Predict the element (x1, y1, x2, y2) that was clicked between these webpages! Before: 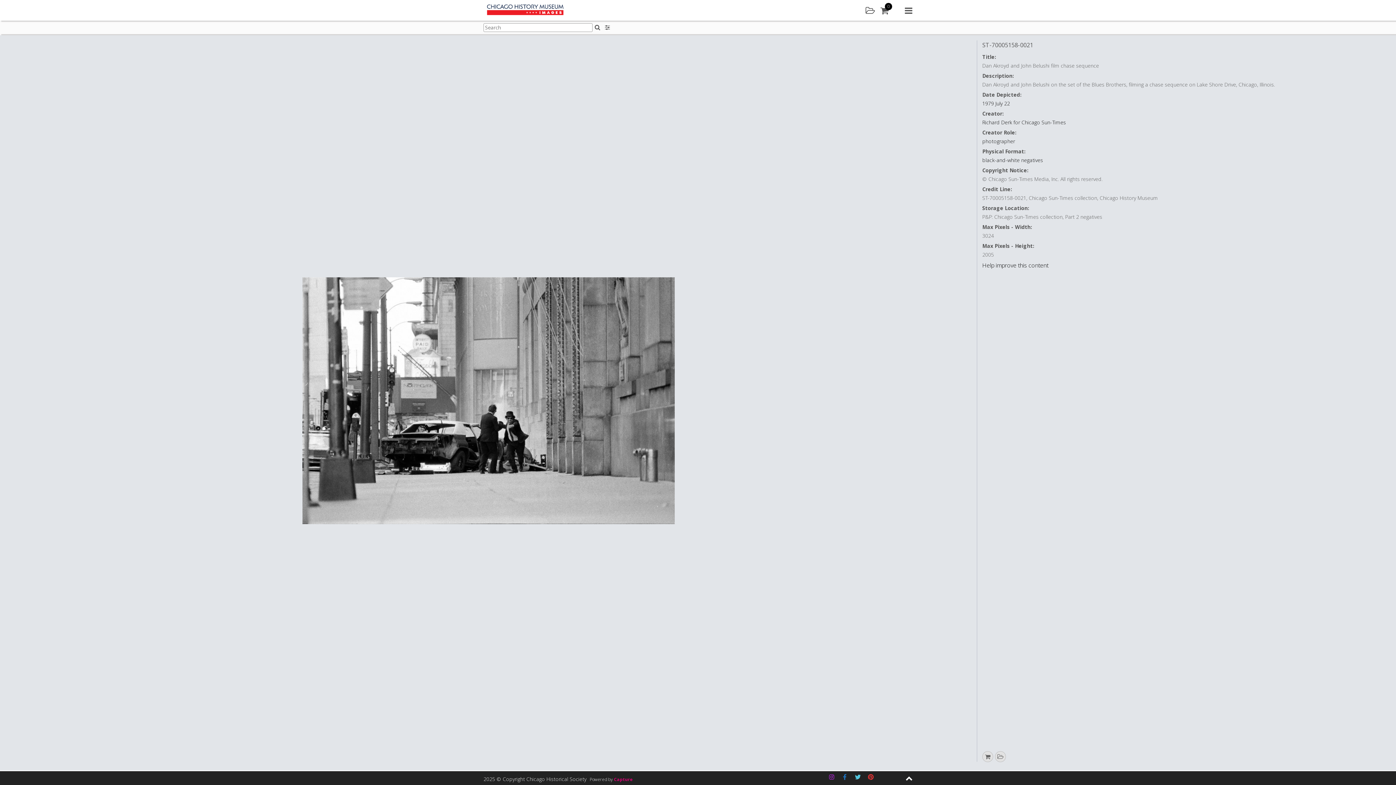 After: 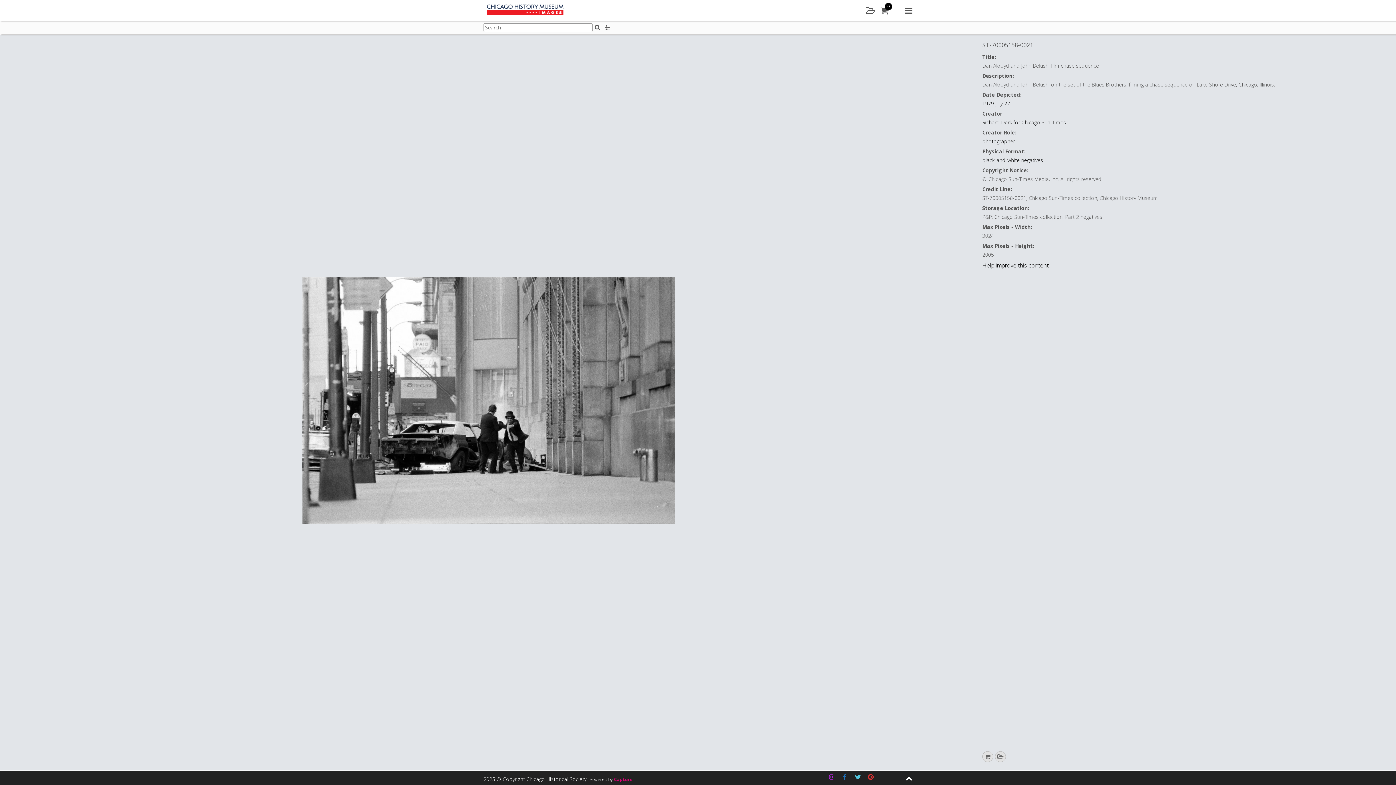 Action: label: Twitter bbox: (852, 771, 863, 783)